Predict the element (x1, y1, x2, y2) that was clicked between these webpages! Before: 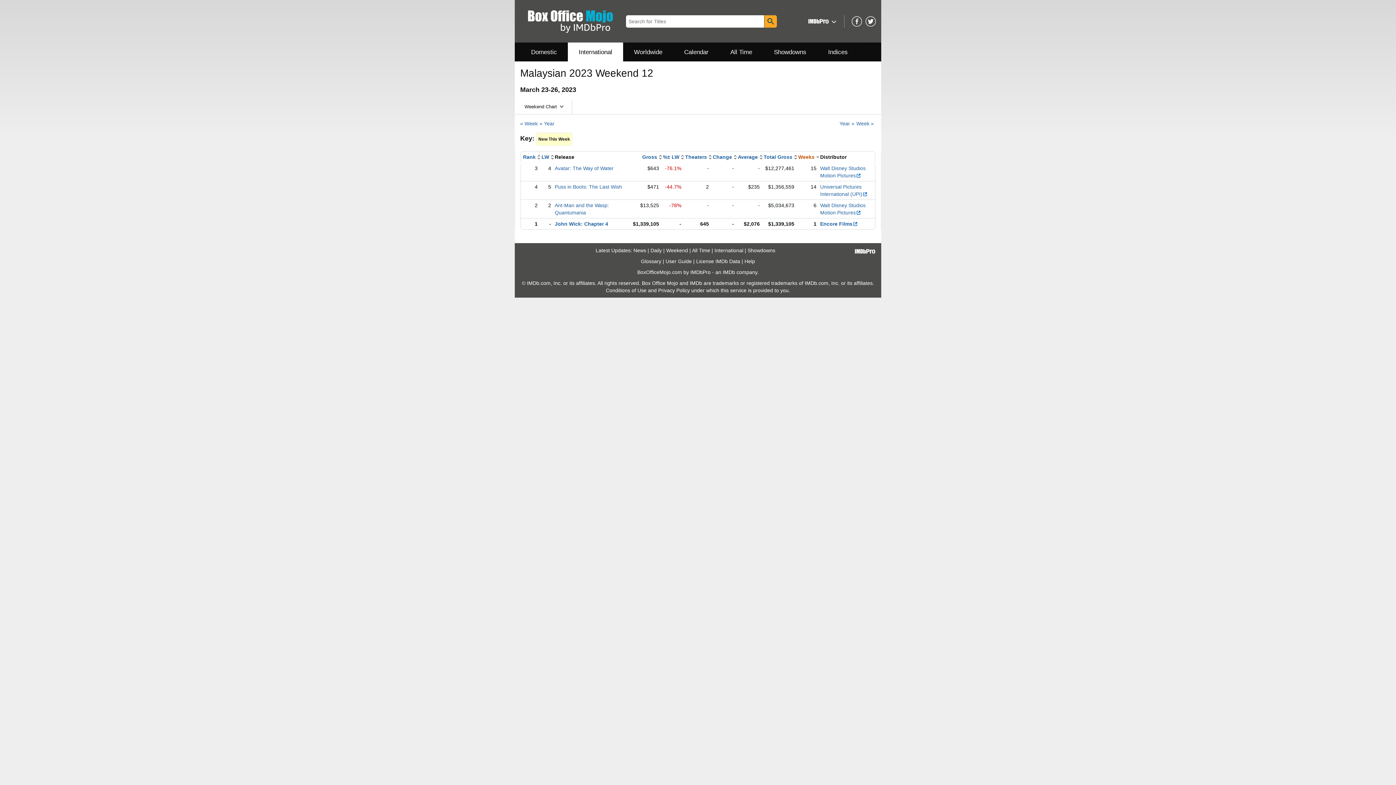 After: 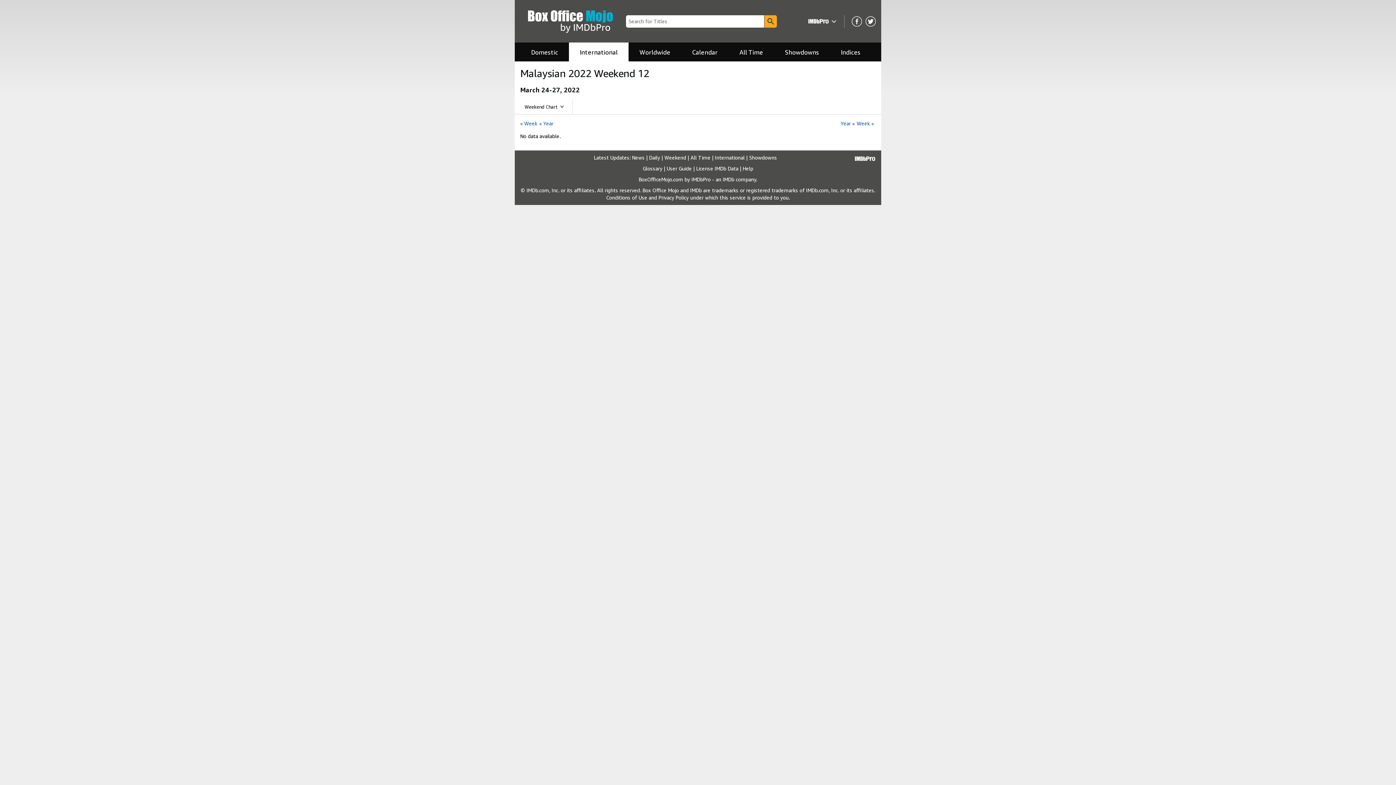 Action: label: « Year bbox: (539, 120, 554, 126)